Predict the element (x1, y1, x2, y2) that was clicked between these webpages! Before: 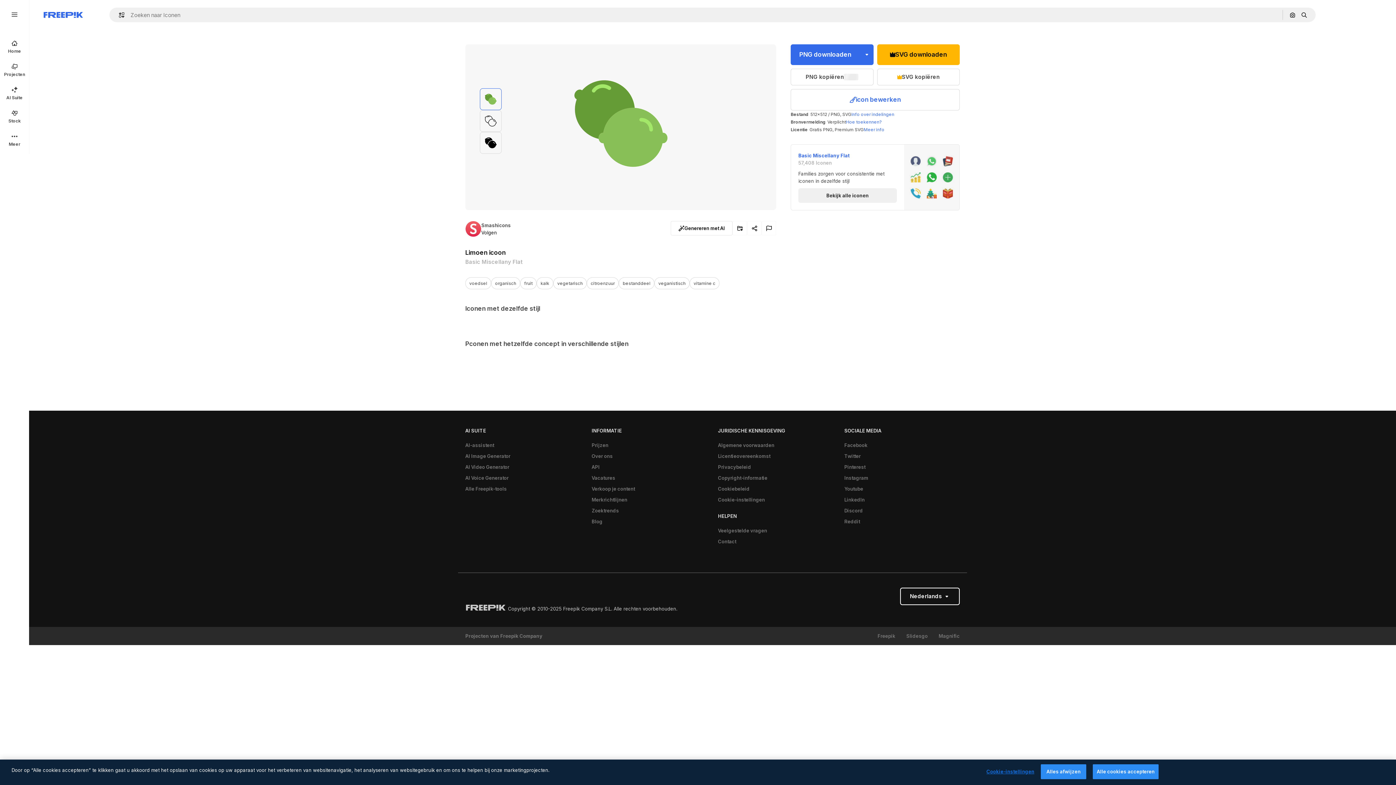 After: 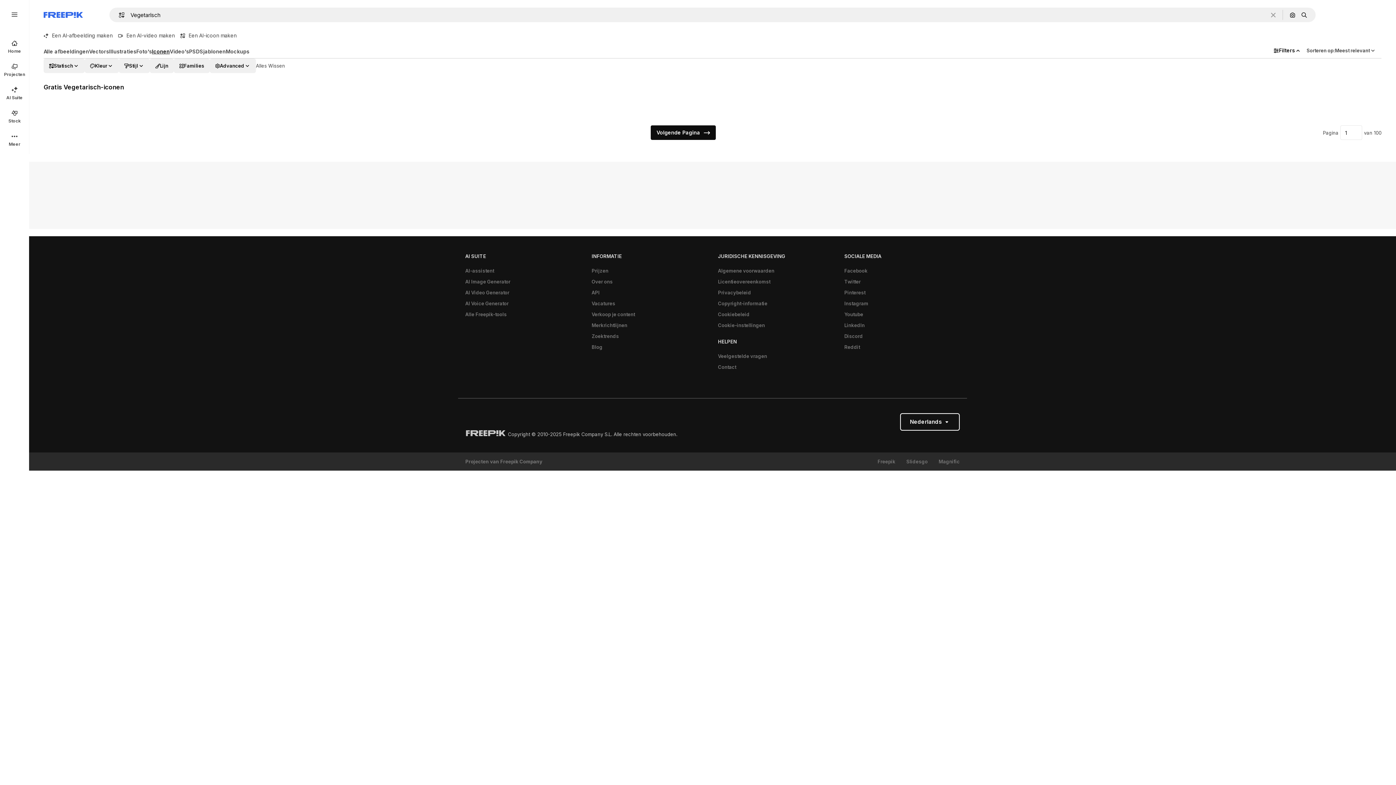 Action: label: vegetarisch bbox: (553, 277, 586, 289)